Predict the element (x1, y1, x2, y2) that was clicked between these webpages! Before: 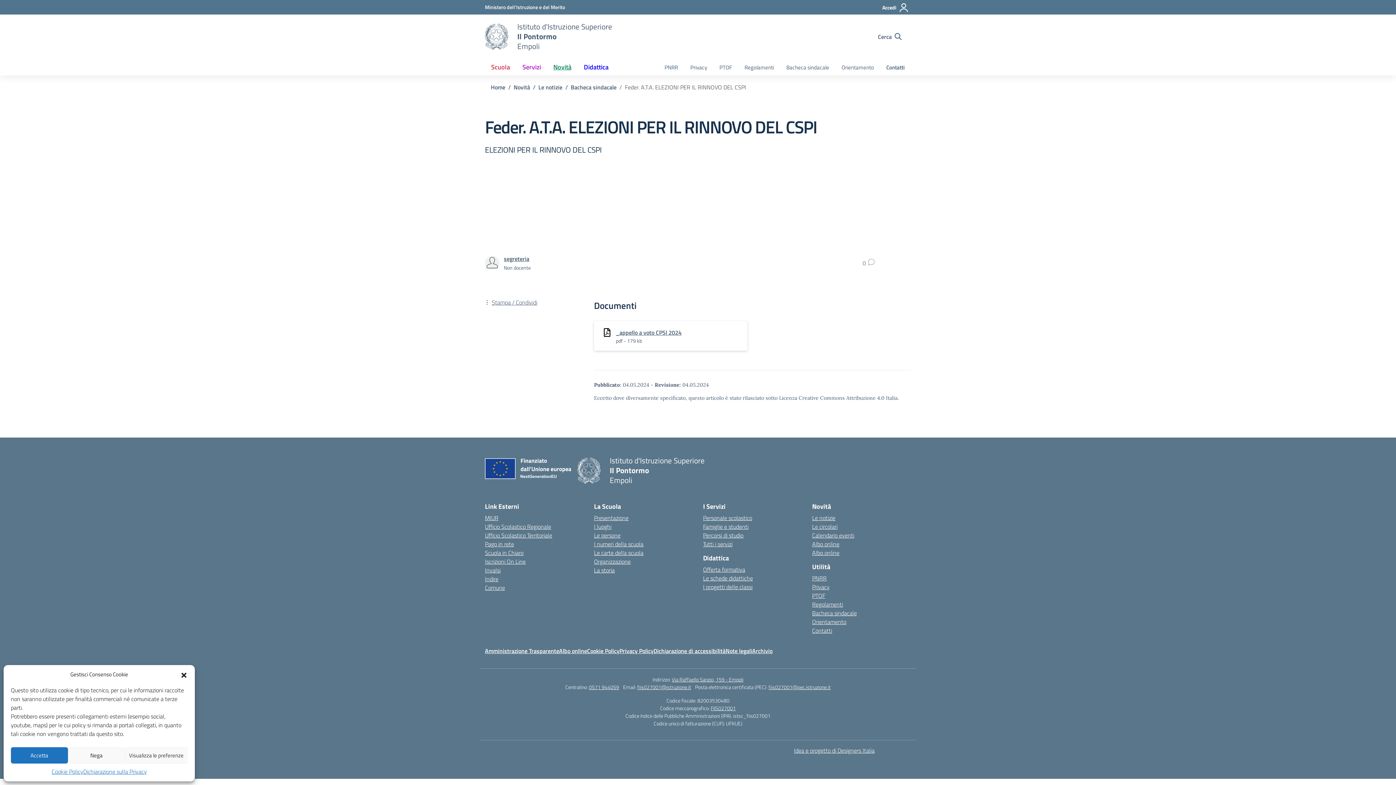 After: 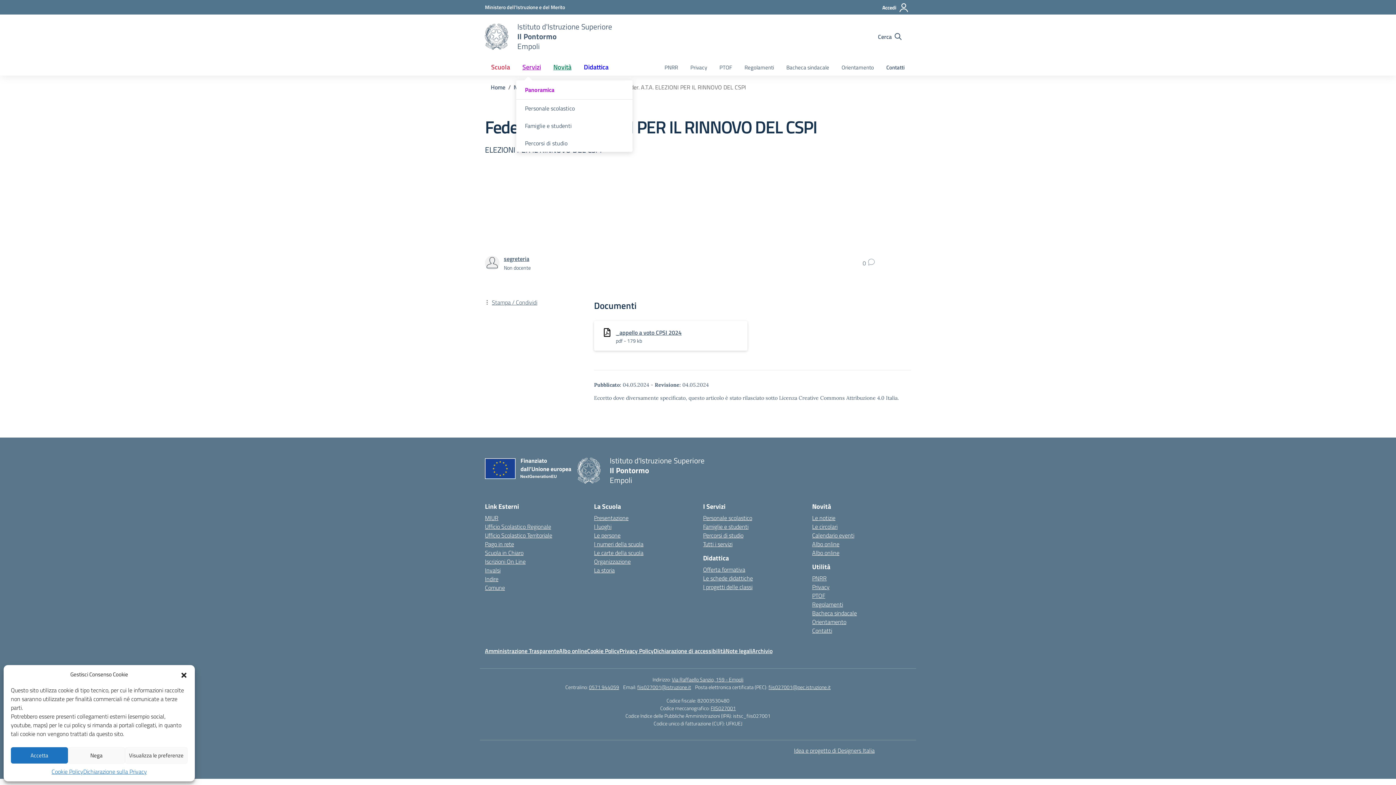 Action: bbox: (516, 58, 547, 75) label: Servizi